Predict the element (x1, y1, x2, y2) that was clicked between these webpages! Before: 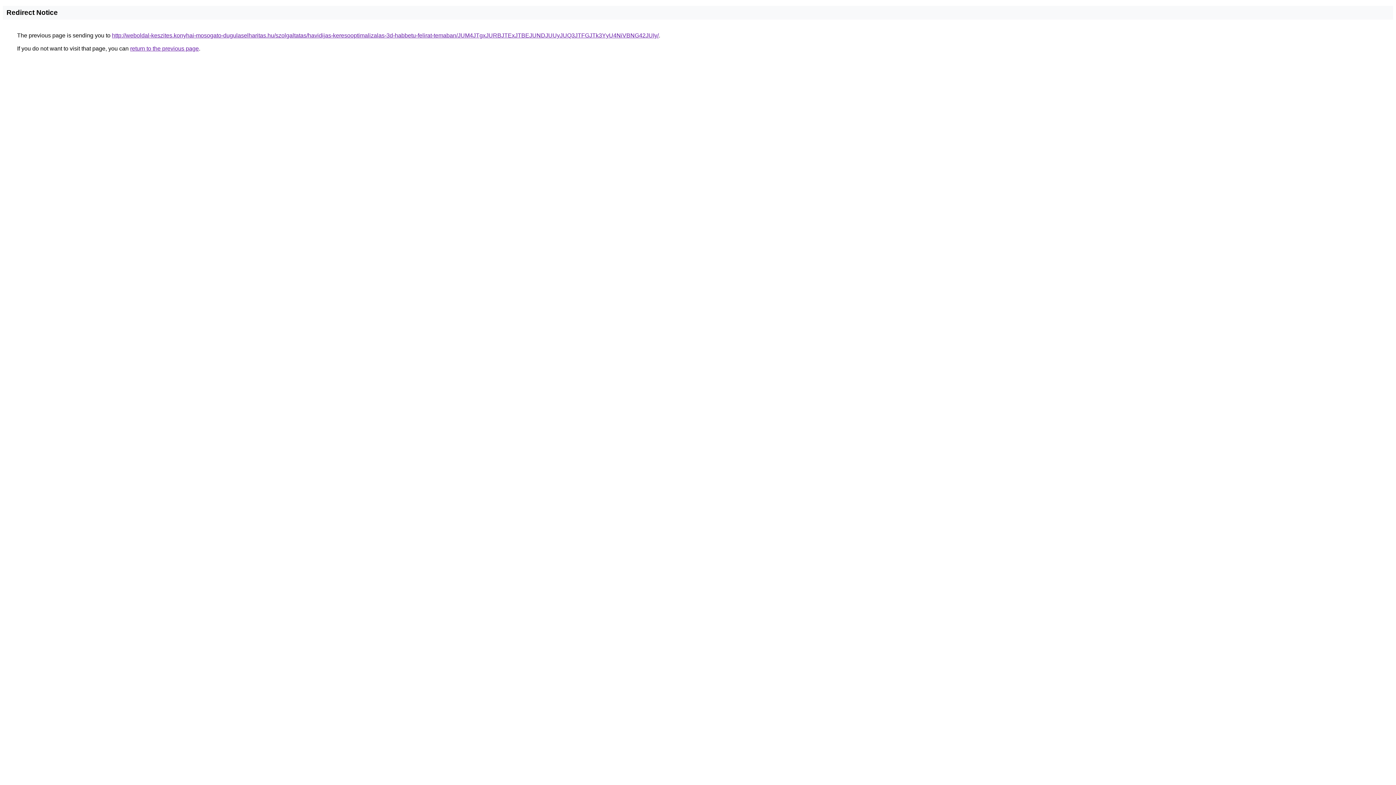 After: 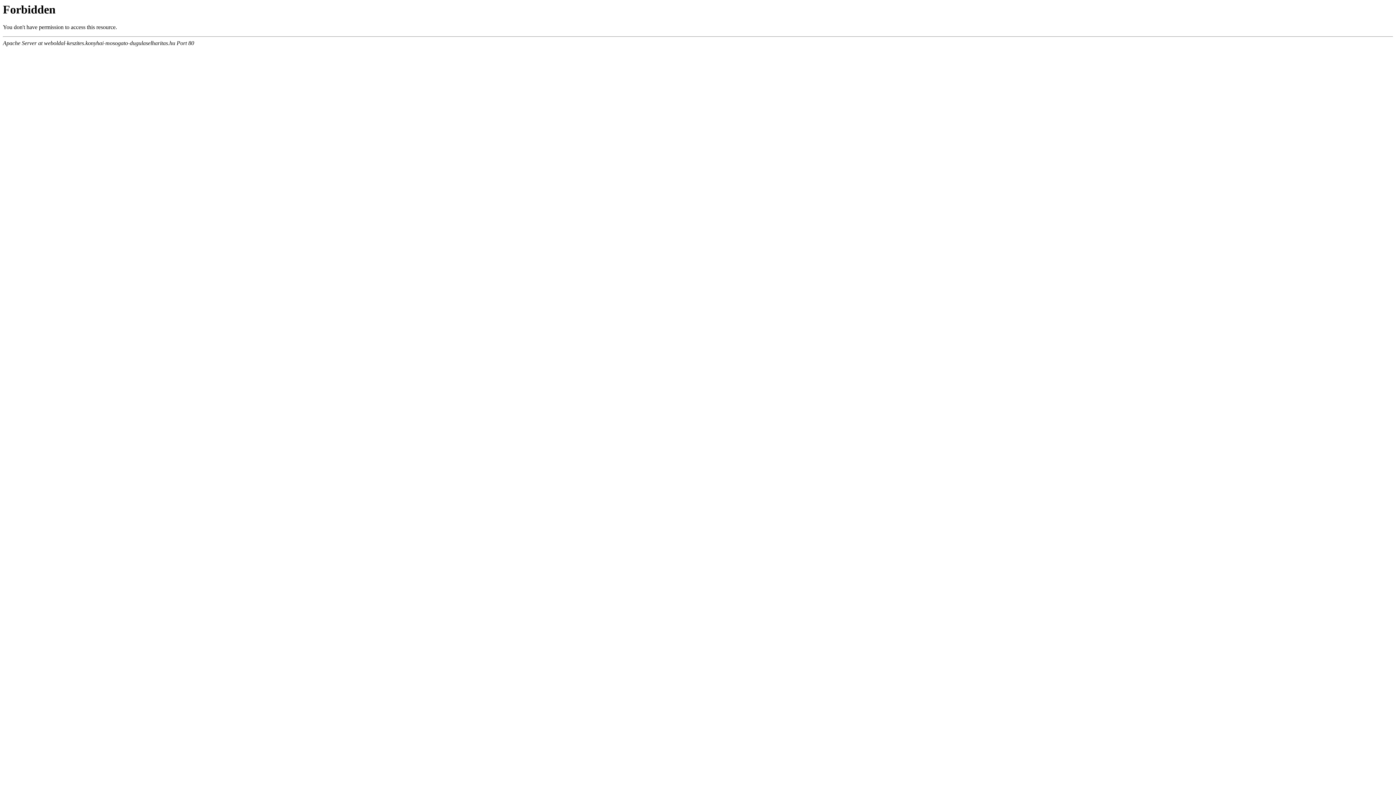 Action: label: http://weboldal-keszites.konyhai-mosogato-dugulaselharitas.hu/szolgaltatas/havidijas-keresooptimalizalas-3d-habbetu-felirat-temaban/JUM4JTgxJURBJTExJTBEJUNDJUUyJUQ3JTFGJTk3YyU4NiVBNG42JUIy/ bbox: (112, 32, 658, 38)